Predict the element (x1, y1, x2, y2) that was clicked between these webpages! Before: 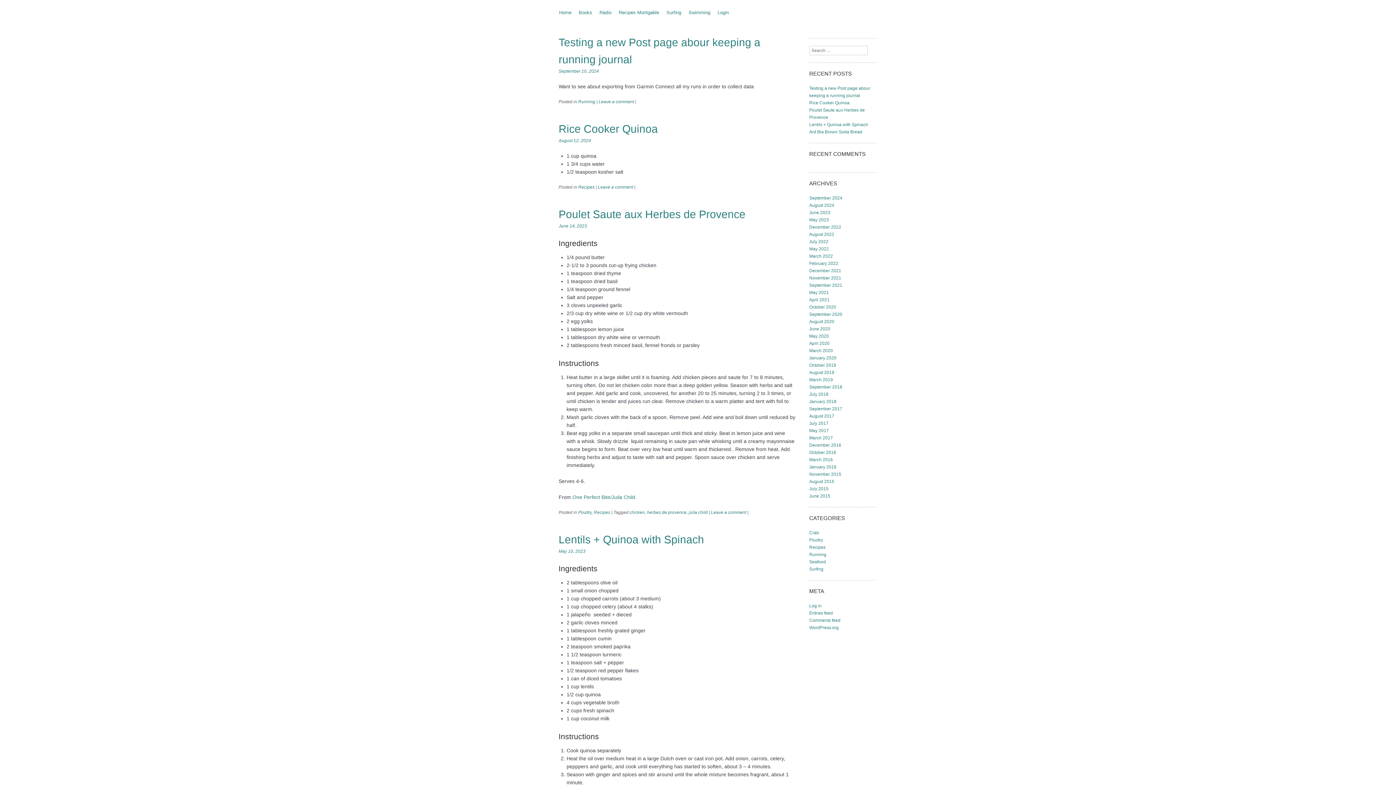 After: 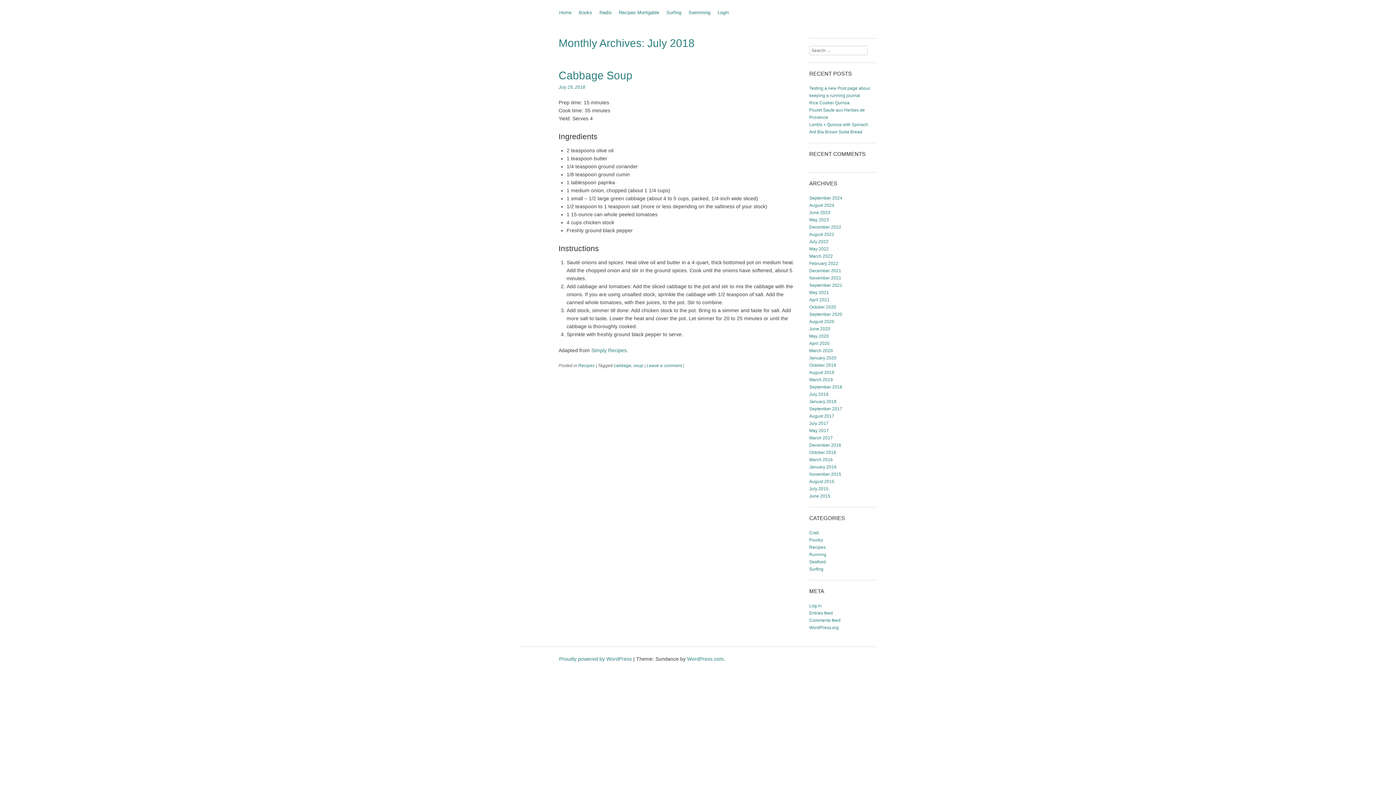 Action: label: July 2018 bbox: (809, 392, 828, 397)